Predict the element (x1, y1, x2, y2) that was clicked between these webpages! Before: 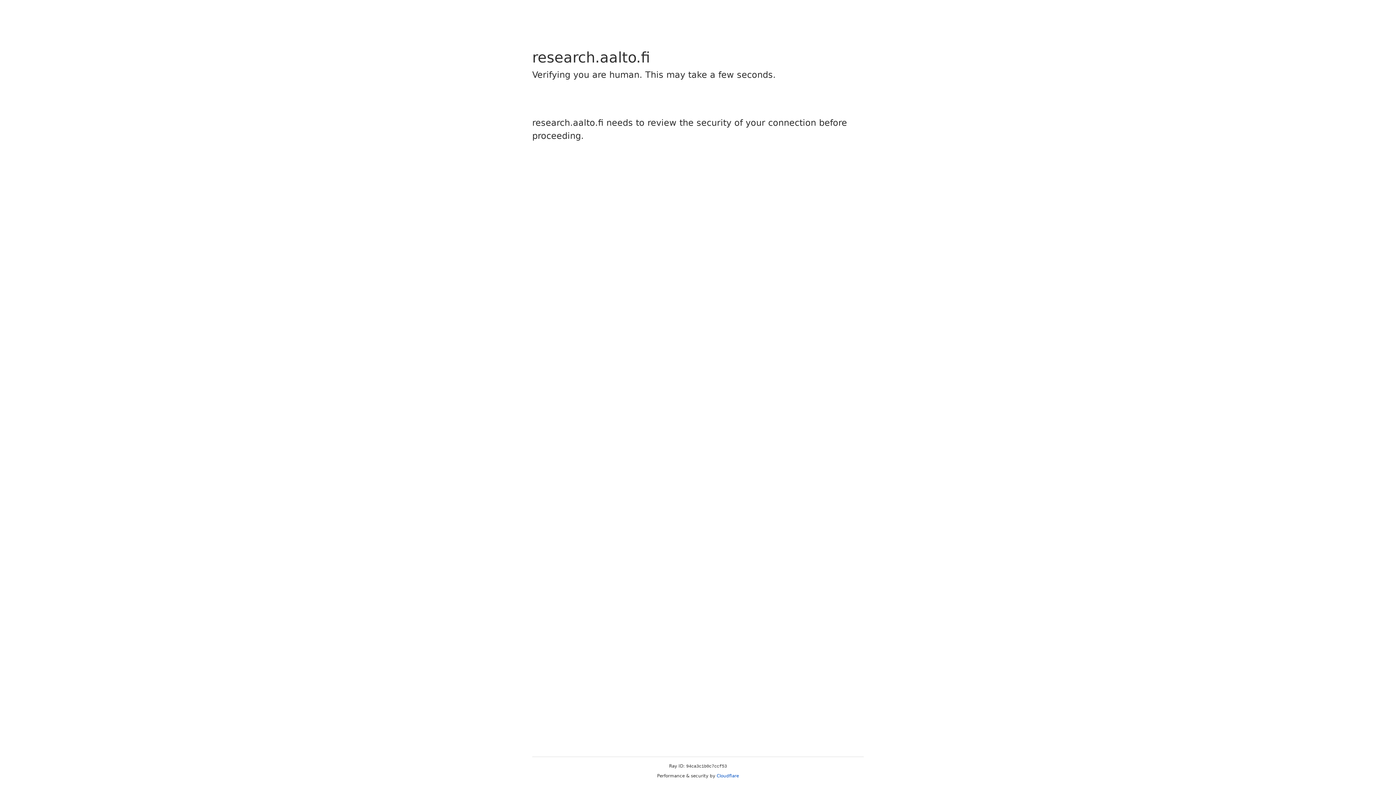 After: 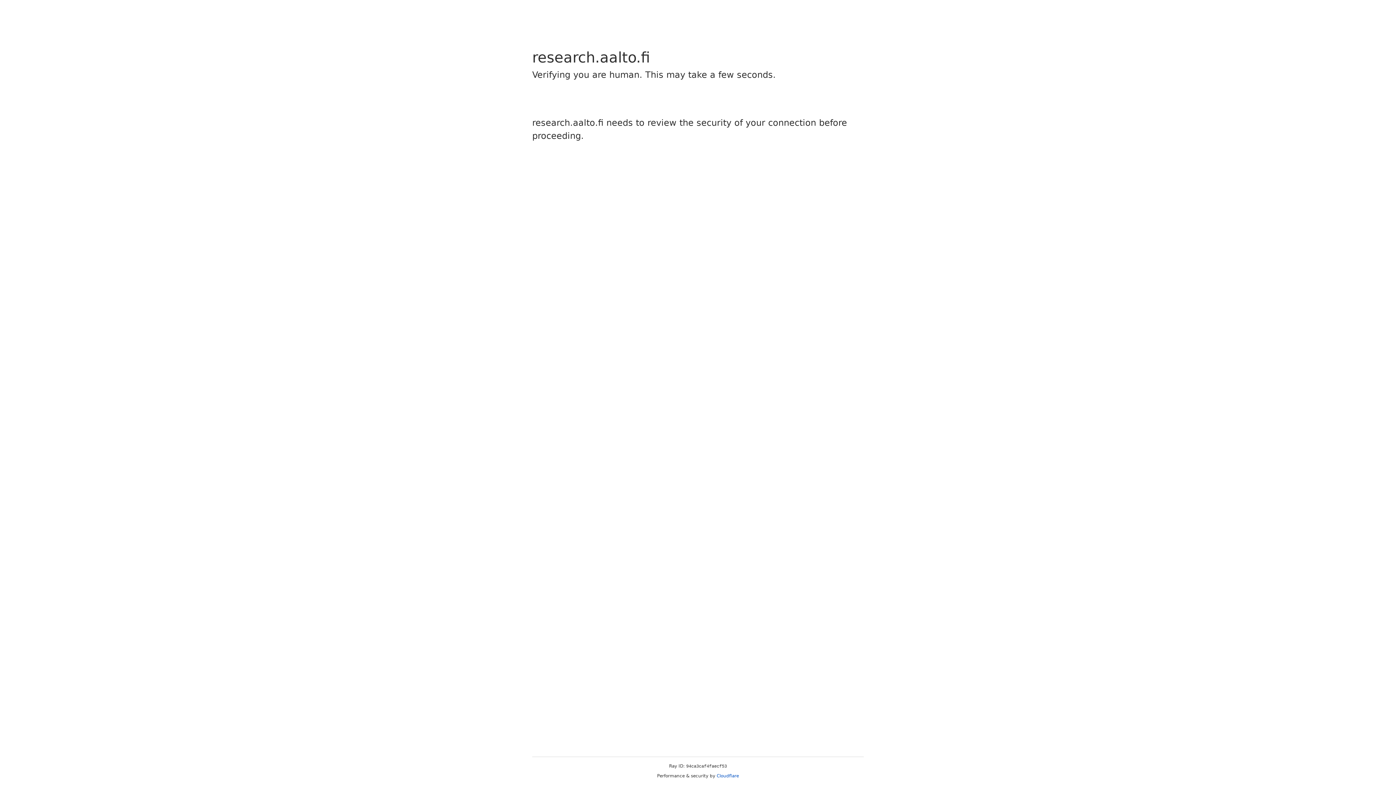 Action: label: Cloudflare bbox: (716, 773, 739, 778)